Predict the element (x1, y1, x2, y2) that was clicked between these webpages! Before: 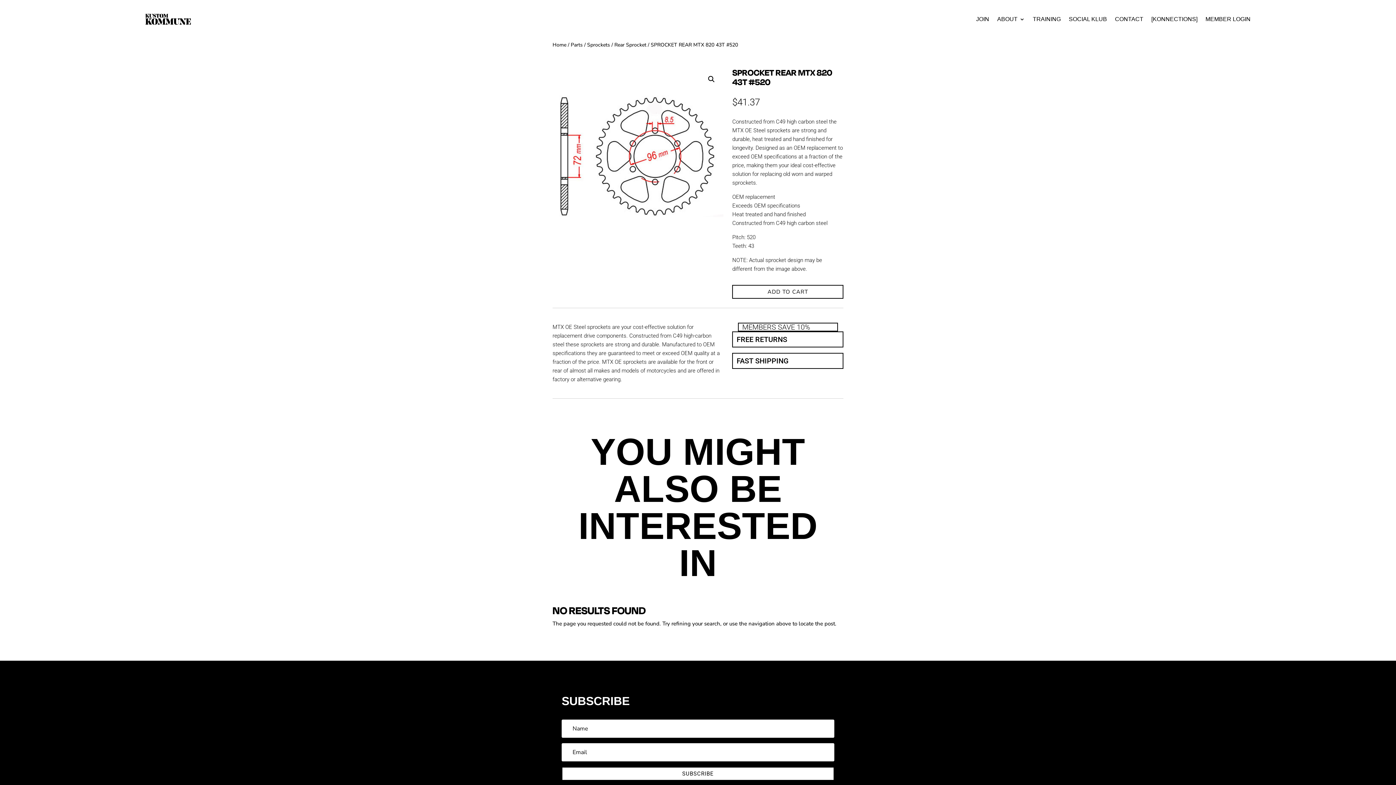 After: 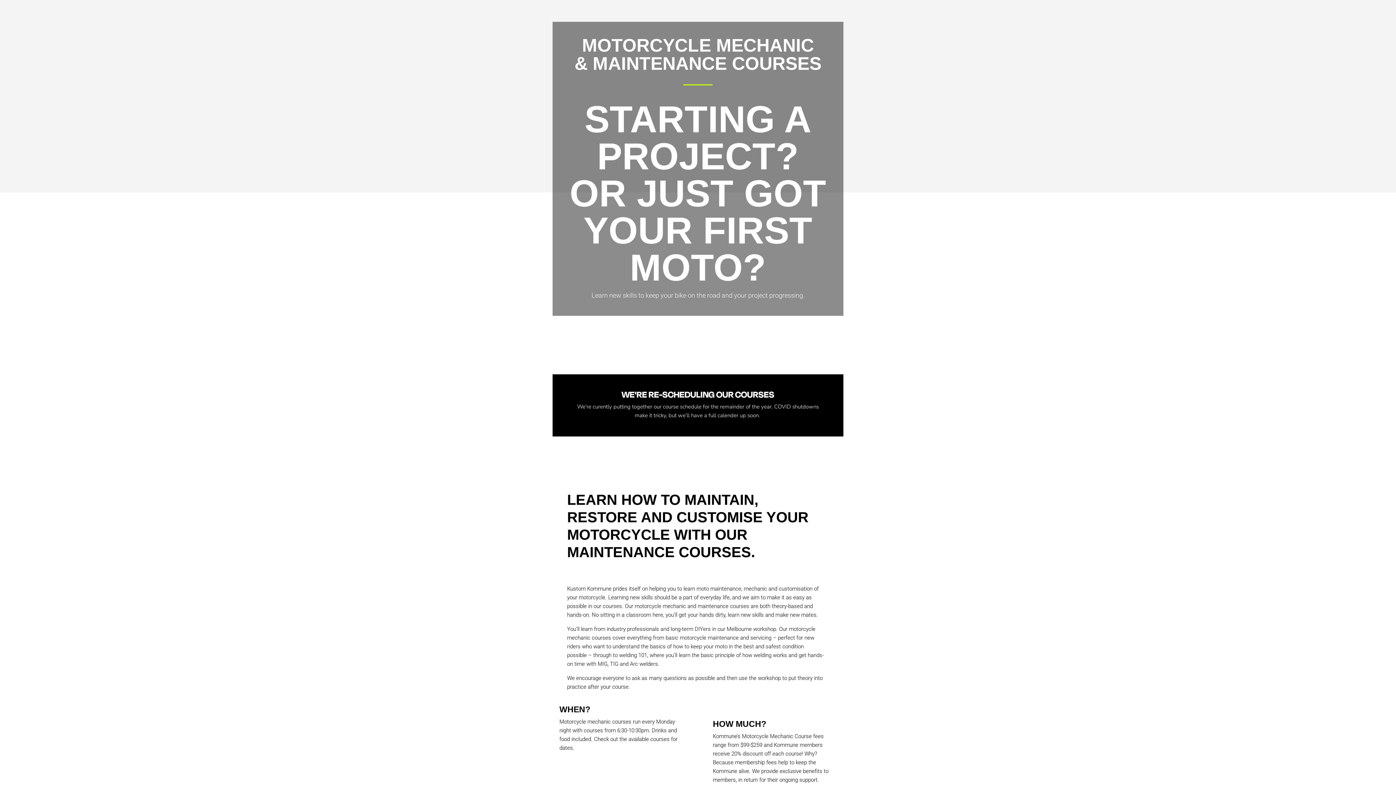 Action: label: TRAINING bbox: (1033, 5, 1061, 33)